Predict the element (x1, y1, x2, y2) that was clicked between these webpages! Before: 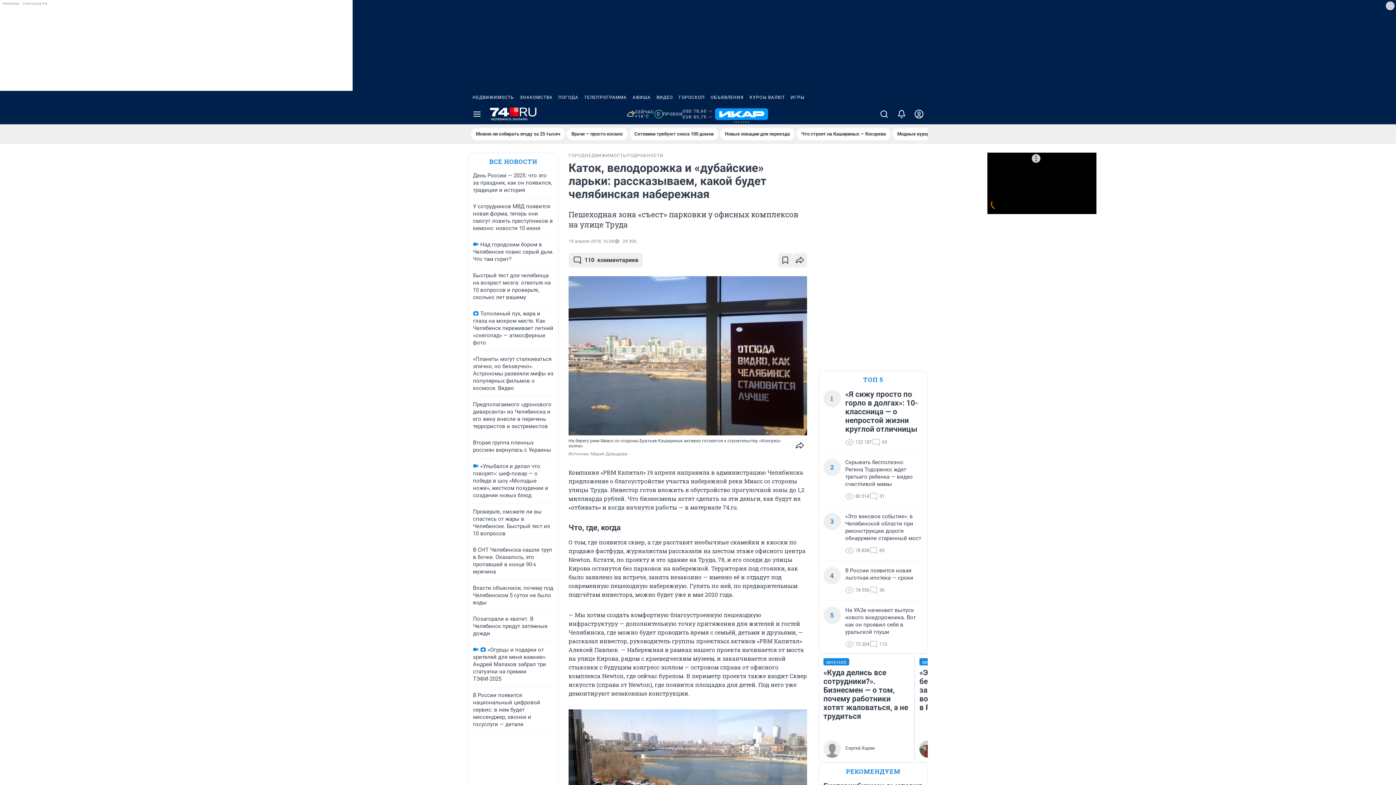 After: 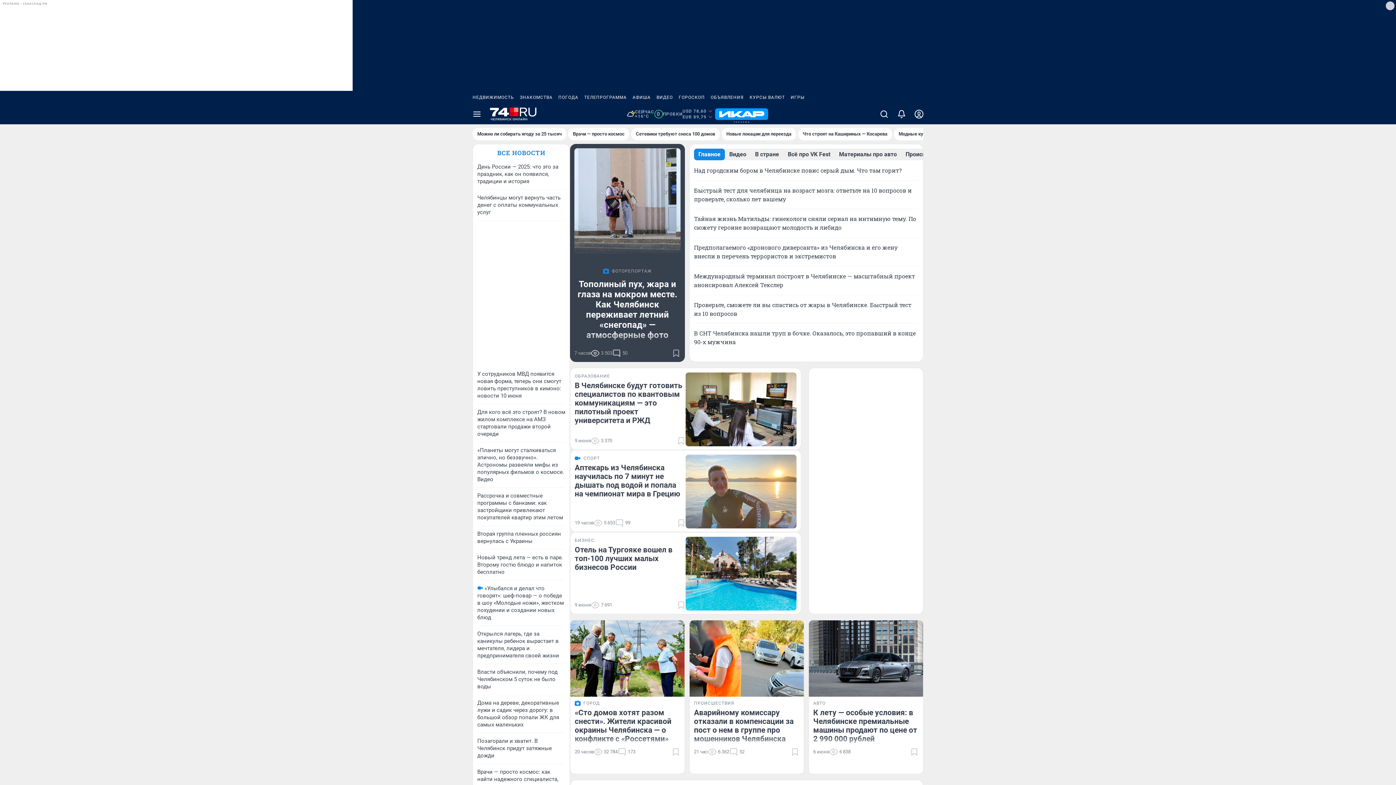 Action: bbox: (490, 107, 536, 121)